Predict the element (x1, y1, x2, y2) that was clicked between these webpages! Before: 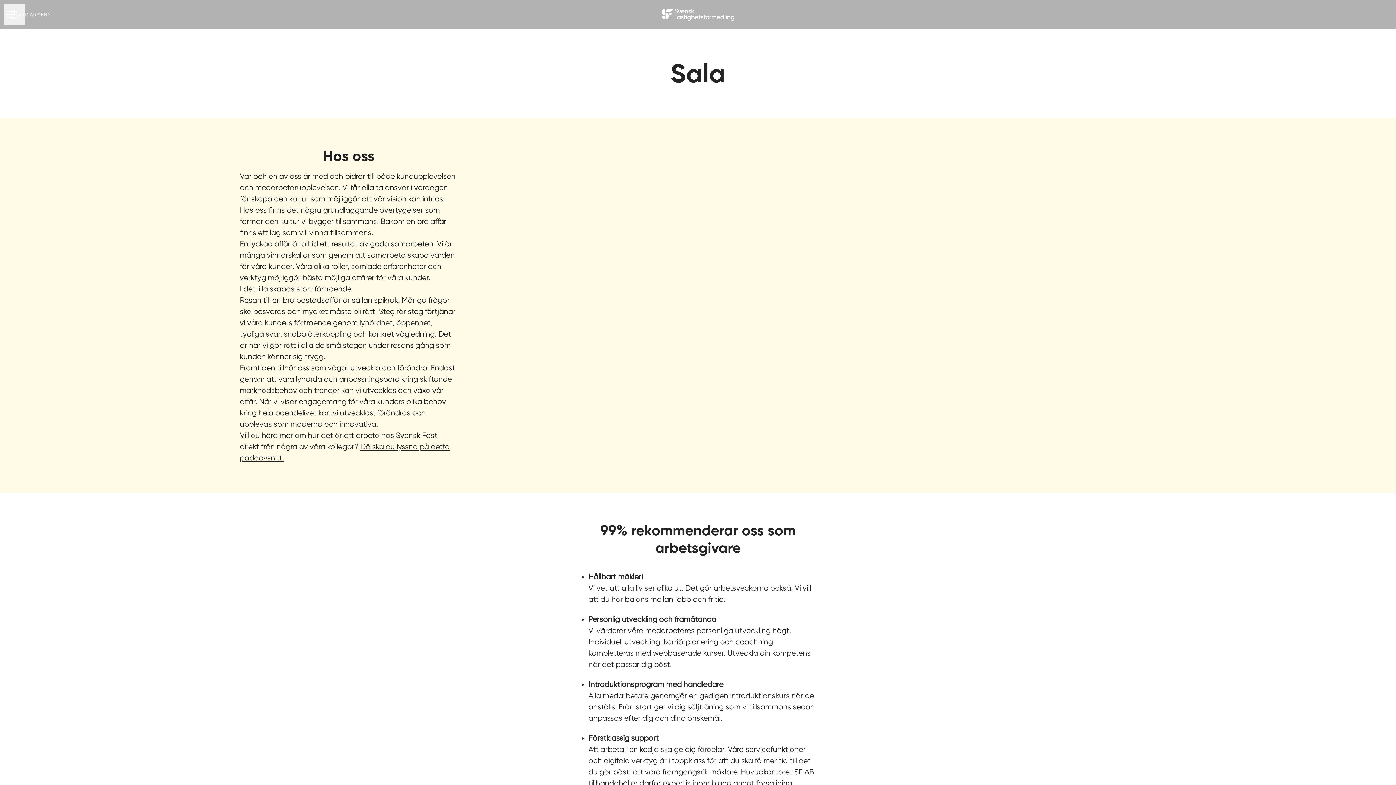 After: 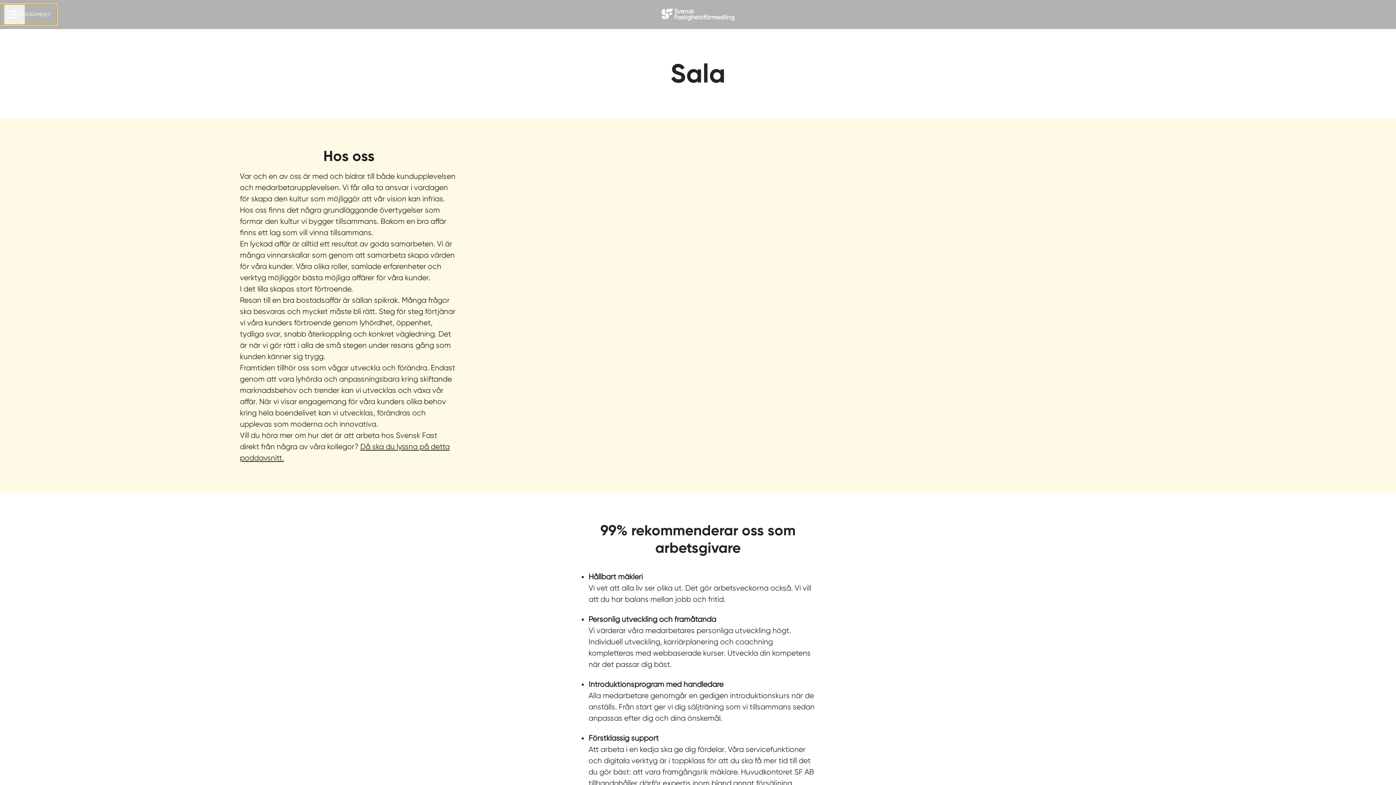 Action: bbox: (0, 4, 56, 24) label: KARRIÄRMENY